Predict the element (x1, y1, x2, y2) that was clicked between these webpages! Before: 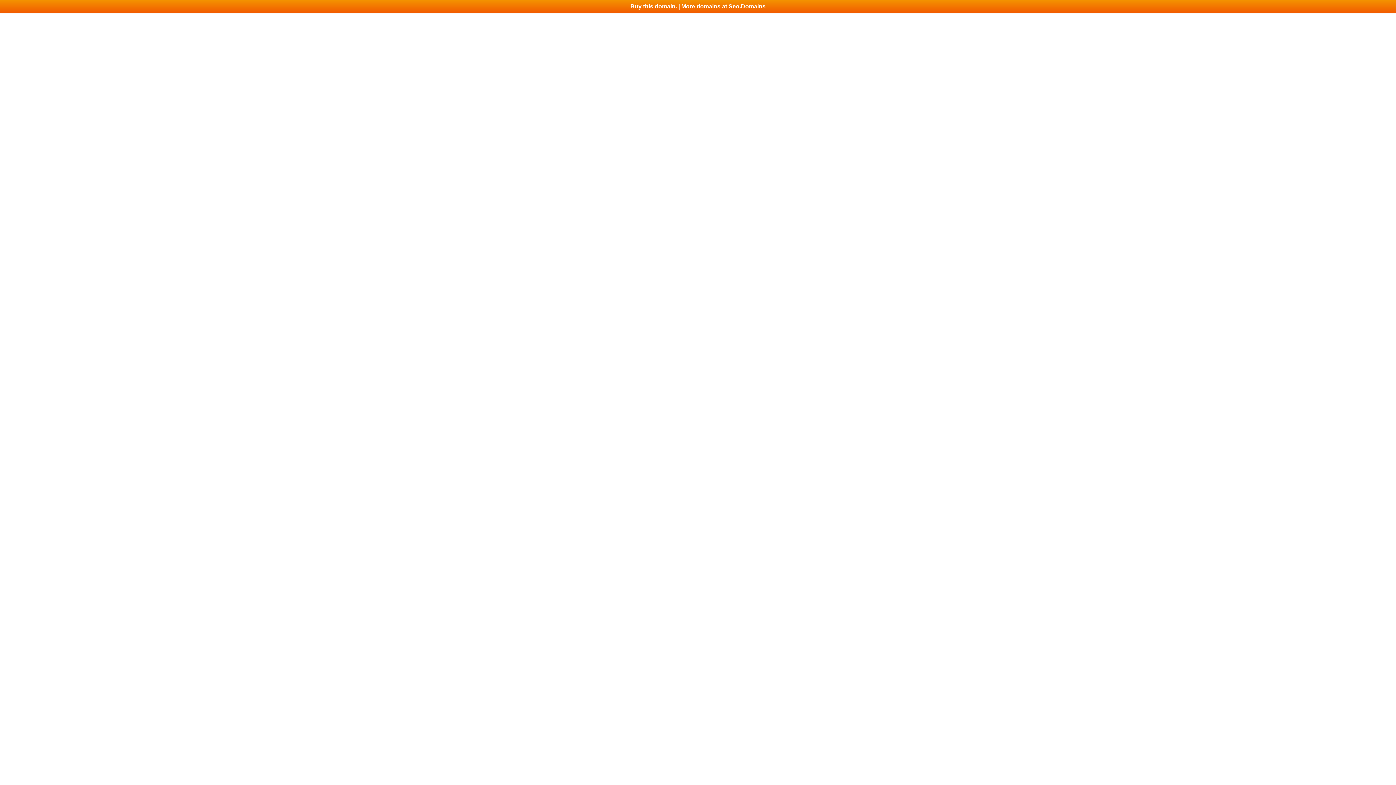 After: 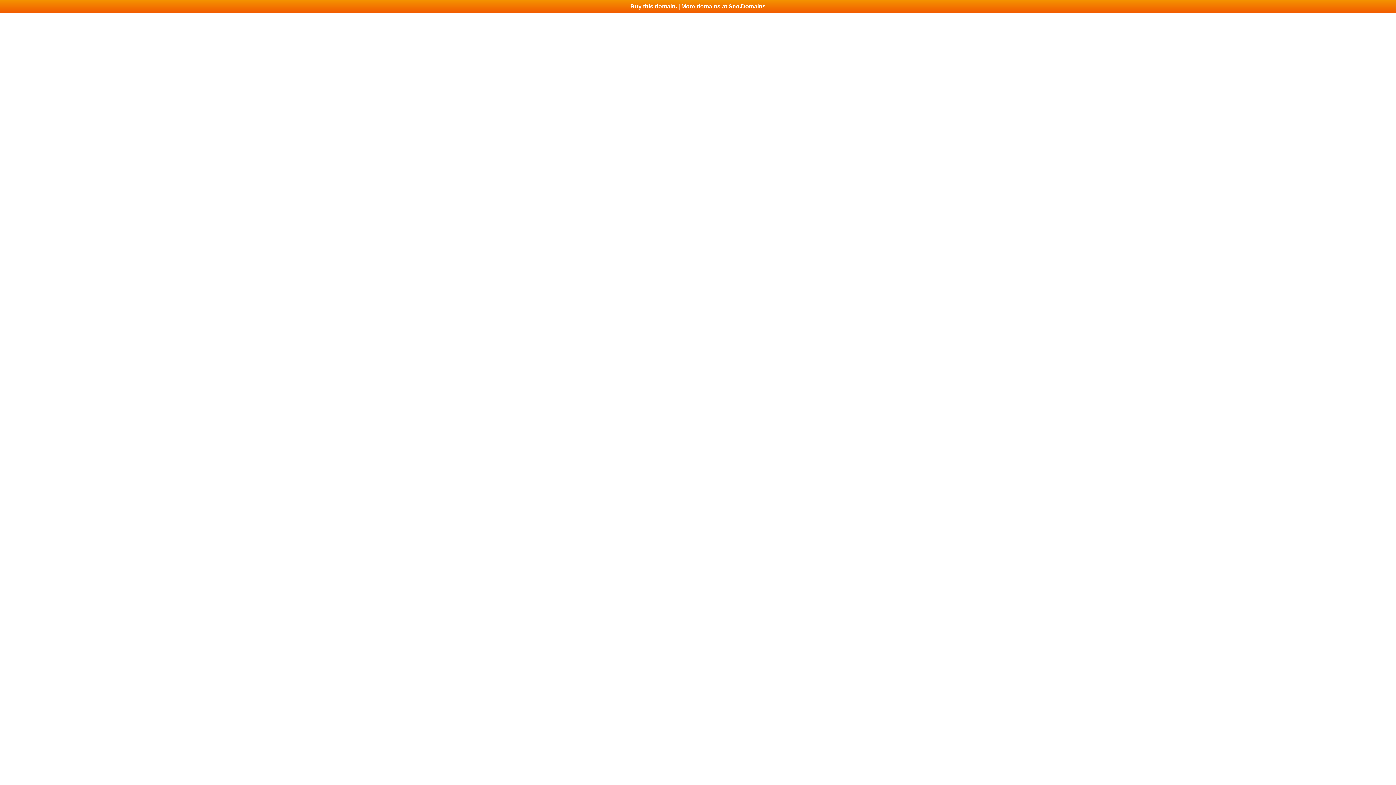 Action: bbox: (0, 0, 1396, 13) label: Buy this domain. | More domains at Seo.Domains